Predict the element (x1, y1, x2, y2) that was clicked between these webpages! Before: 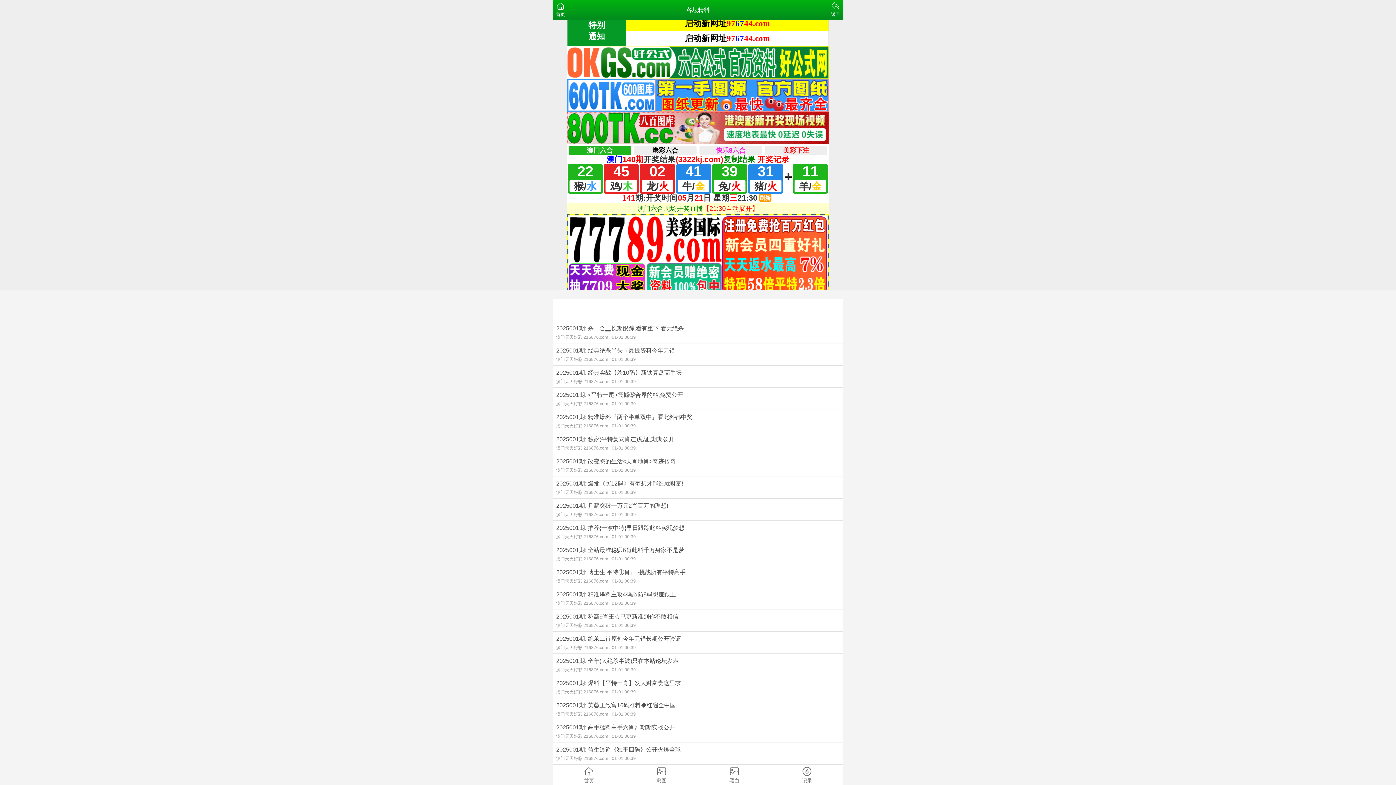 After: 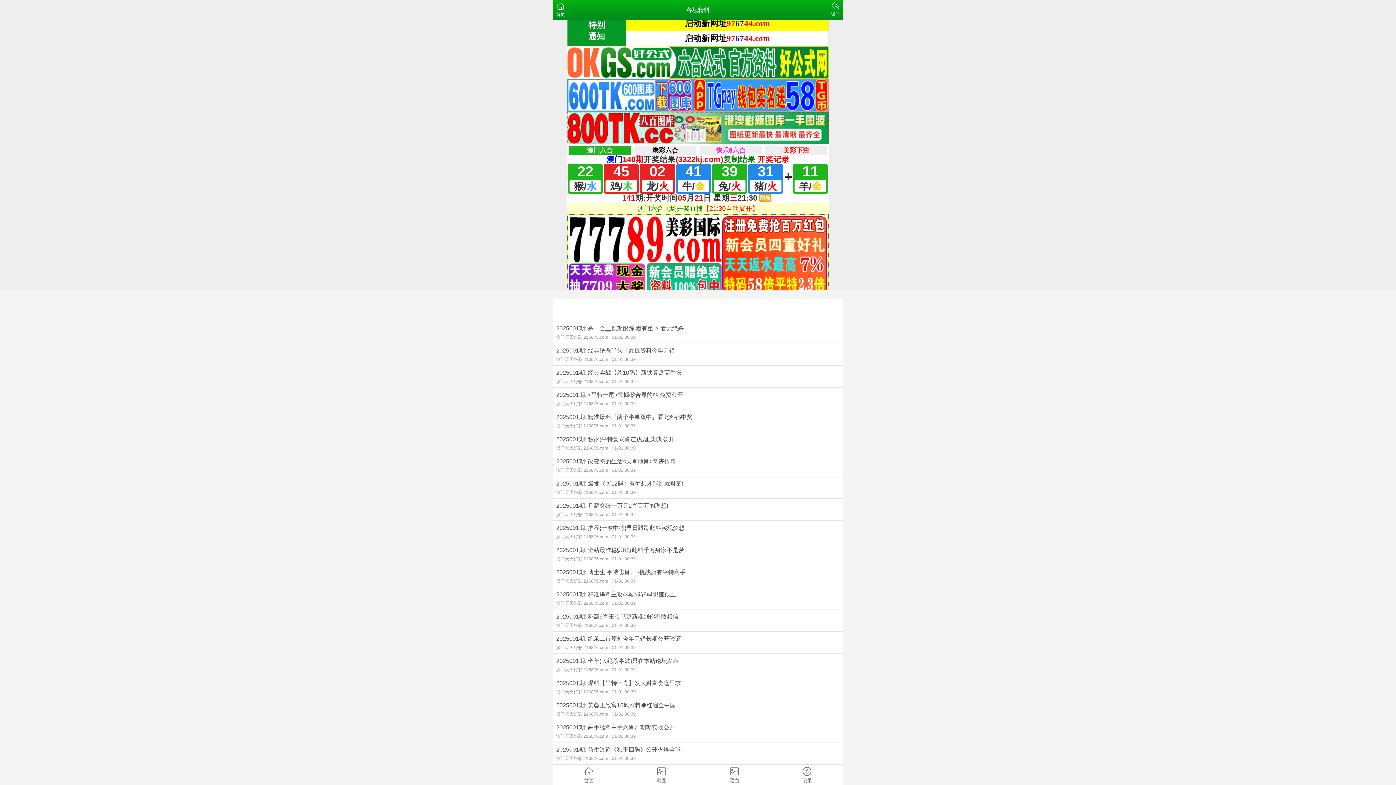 Action: bbox: (680, 772, 716, 784) label: 第1页
第2页
第3页
第4页
第5页
第6页
第7页
第8页
第9页
第10页
第11页
第12页
第13页
第14页
第15页
第16页
第17页
第18页
第19页
第20页
第21页
第22页
第23页
第24页
第25页
第26页
第27页
第28页
第29页
第30页
第31页
第32页
第33页
第34页
第35页
第36页
第37页
第38页
第39页
第40页
第41页
第42页
第43页
第44页
第45页
第46页
第47页
第48页
第49页
第50页
第51页
第52页
第53页
第54页
第55页
第56页
第57页
第58页
第59页
第60页
第61页
第62页
第63页
第64页
第65页
第66页
第67页
第68页
第69页
第70页
第71页
第72页
第73页
第74页
第75页
第76页
第77页
第78页
第79页
第80页
第81页
第82页
第83页
第84页
第85页
第86页
第87页
第88页
第89页
第90页
第91页
第92页
第93页
第94页
第95页
第96页
第97页
第98页
第99页
第100页
第101页
第102页
第103页
第104页
第105页
第106页
第107页
第108页
第109页
第110页
第111页
第112页
第113页
第114页
第115页
第116页
第117页
第118页
第119页
第120页
第121页
第122页
第123页
第124页
第125页
第126页
第127页
第128页
第129页
第130页
第131页
第132页
第133页
第134页
第135页
第136页
第137页
第138页
第139页
第140页
第141页
第142页
第143页
第144页
第145页
第146页
第147页
第148页
第149页
第150页
第151页
第152页
第153页
第154页
第155页
第156页
第157页
第158页
第159页
第160页
第161页
第162页
第163页
第164页
第165页
第166页
第167页
第168页
第169页
第170页
第171页
第172页
第173页
第174页
第175页
第176页
第177页
第178页
第179页
第180页
第181页
第182页
第183页
第184页
第185页
第186页
第187页
第188页
第189页
第190页
第191页
第192页
第193页
第194页
第195页
第196页
第197页
第198页
第199页
第200页
第201页
第202页
第203页
第204页
第205页
第206页
第207页
第208页
第209页
第210页
第211页
第212页
第213页
第214页
第215页
第216页
第217页
第218页
第219页
第220页
第221页
第222页
第223页
第224页
第225页
第226页
第227页
第228页
第229页
第230页
第231页
第232页
第233页
第234页
第235页
第236页
第237页
第238页
第239页
第240页
第241页
第242页
第243页
第244页
第245页
第246页
第247页
第248页
第249页
第250页
第251页
第252页
第253页
第254页
第255页
第256页
第257页
第258页
第259页
第260页
第261页
第262页
第263页
第264页
第265页
第266页
第267页
第268页
第269页
第270页
第271页
第272页
第273页
第274页
第275页
第276页
第277页
第278页
第279页
第280页
第281页
第282页
第283页
第284页
第285页
第286页
第287页
第288页
第289页
第290页
第291页
第292页
第293页
第294页
第295页
第296页
第297页
第298页
第299页
第300页
第301页
第302页
第303页
第304页
第305页
第306页
第307页
第308页
第309页
第310页
第311页
第312页
第313页
第314页
第315页
第316页
第317页
第318页
第319页
第320页
第321页
第322页
第323页
第324页
第325页
第326页
第327页
第328页
第329页
第330页
第331页
第332页
第333页
第334页
第335页
第336页
第337页
第338页
第339页
第340页
第341页
第342页
第343页
第344页
第345页
第346页
第347页
第348页
第349页
第350页
第351页
第352页
第353页
第354页
第355页
第356页
第357页
第358页
第359页
第360页
第361页
第362页
第363页
第364页
第365页
第366页
第367页
第368页
第369页
第370页
第371页
第372页
第373页
第374页
第375页
第376页
第377页
第378页
第379页
第380页
第381页
第382页
第383页
第384页
第385页
第386页
第387页
第388页
第389页
第390页
第391页
第392页
第393页
第394页
第395页
第396页
第397页
第398页
第399页
第400页
第401页
第402页
第403页
第404页
第405页
第406页
第407页
第408页
第409页
第410页
第411页
第412页
第413页
第414页
第415页
第416页
第417页
第418页
第419页
第420页
第421页
第422页
第423页
第424页
第425页
第426页
第427页
第428页
第429页
第430页
第431页
第432页
第433页
第434页
第435页
第436页
第437页
第438页
第439页
第440页
第441页
第442页
第443页
第444页
第445页
第446页
第447页
第448页
第449页
第450页
第451页
第452页
第453页
第454页
第455页
第456页
第457页
第458页
第459页
第460页
第461页
第462页
第463页
第464页
第465页
第466页
第467页
第468页
第469页
第470页
第471页
第472页
第473页
第474页
第475页
第476页
第477页
第478页
第479页
第480页
第481页
第482页
第483页
第484页
第485页
第486页
第487页
第488页
第489页
第490页
第491页
第492页
第493页
第494页
第495页
第496页
第1页